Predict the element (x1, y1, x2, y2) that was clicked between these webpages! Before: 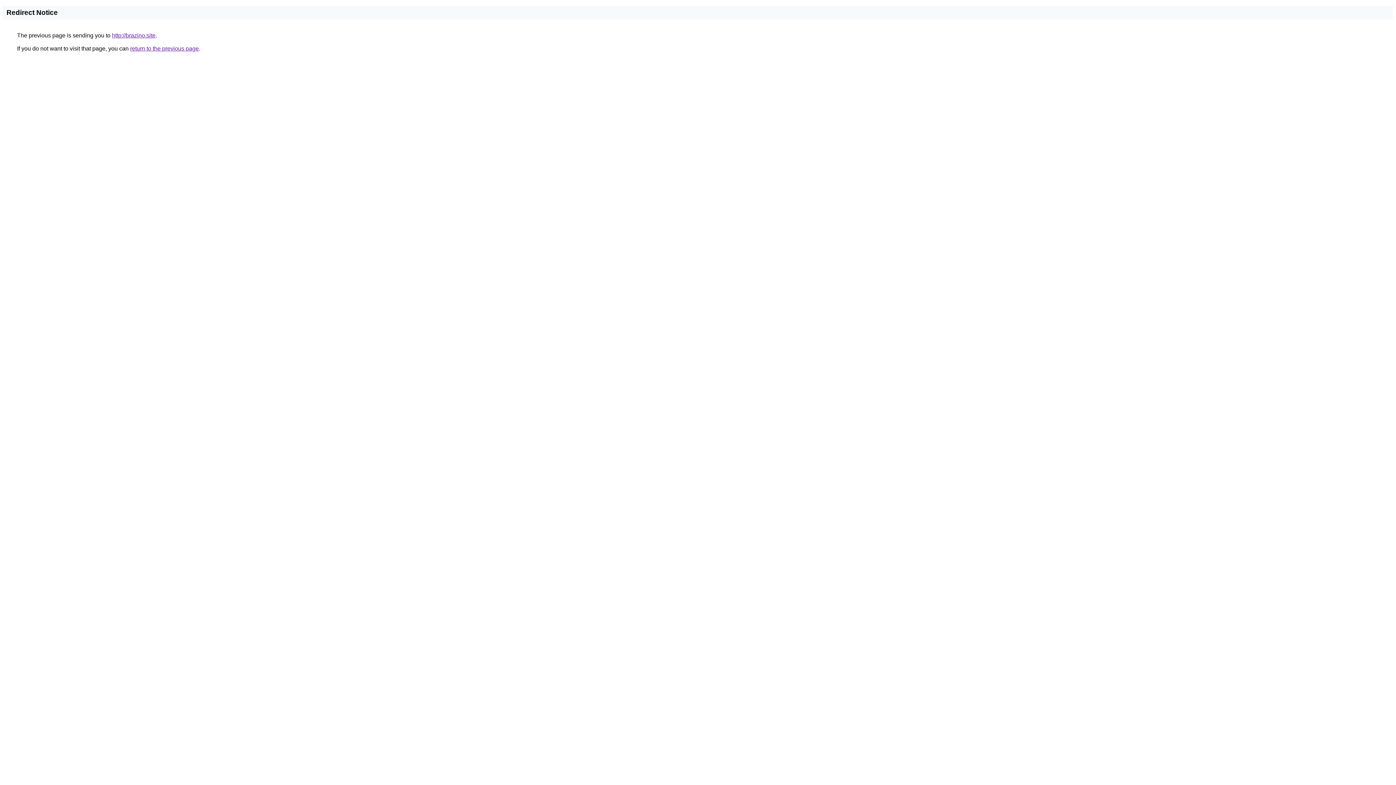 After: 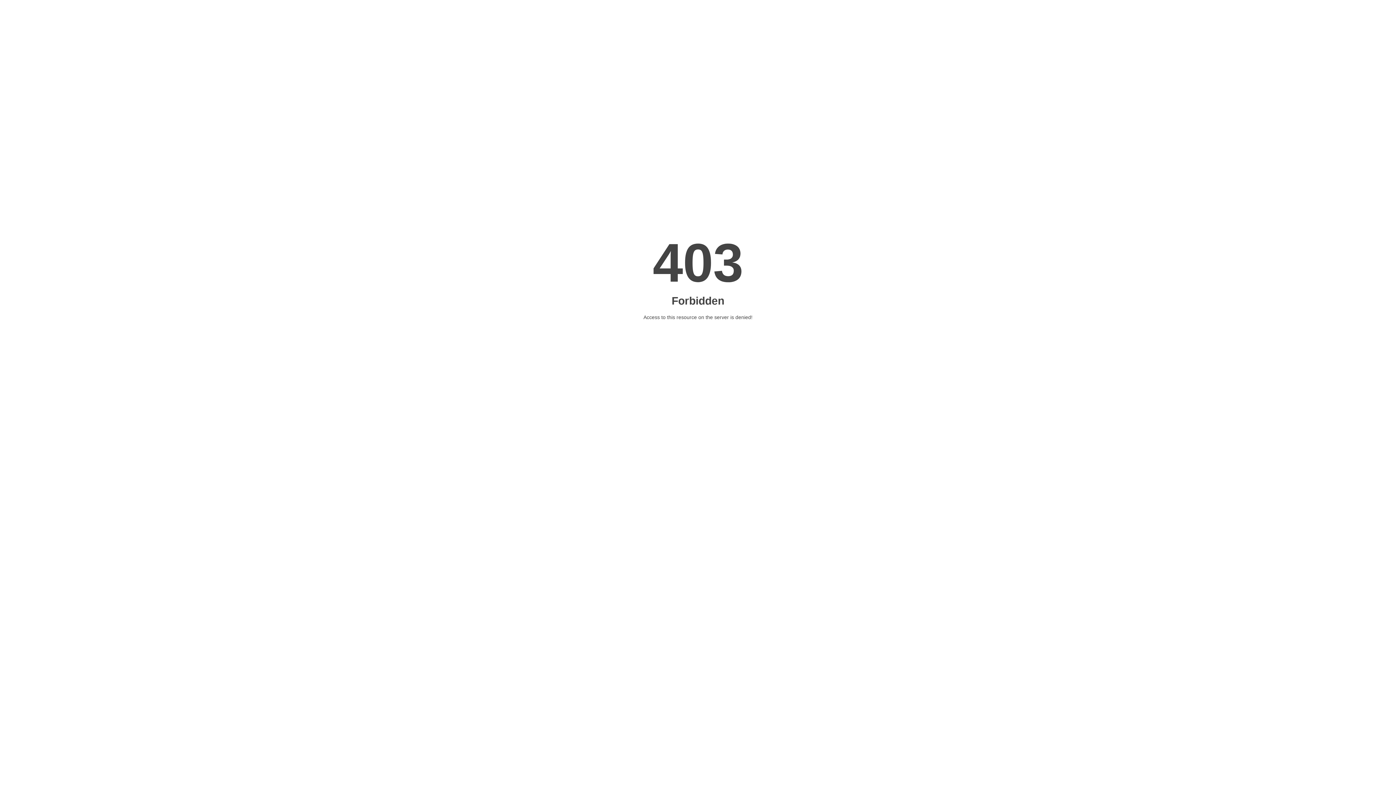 Action: bbox: (112, 32, 155, 38) label: http://brazino.site